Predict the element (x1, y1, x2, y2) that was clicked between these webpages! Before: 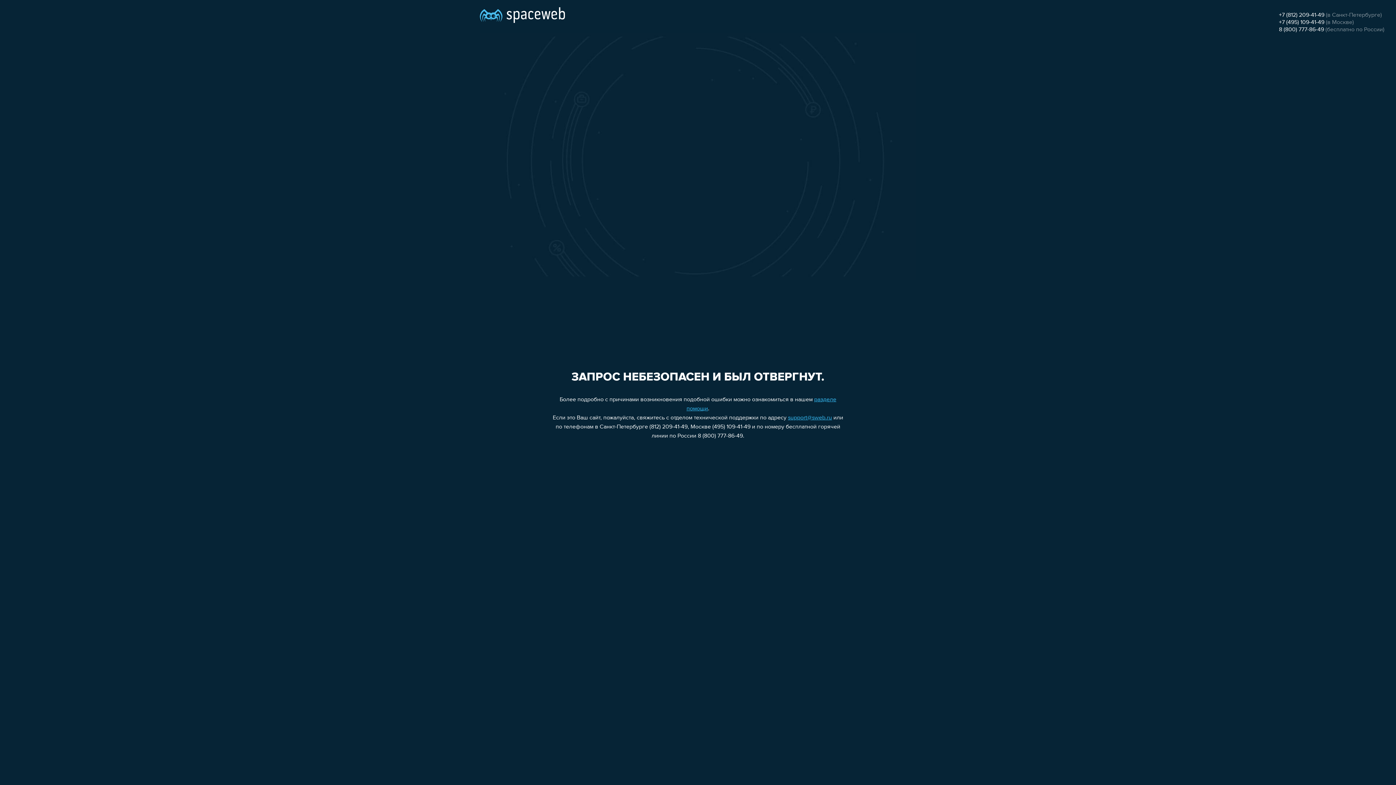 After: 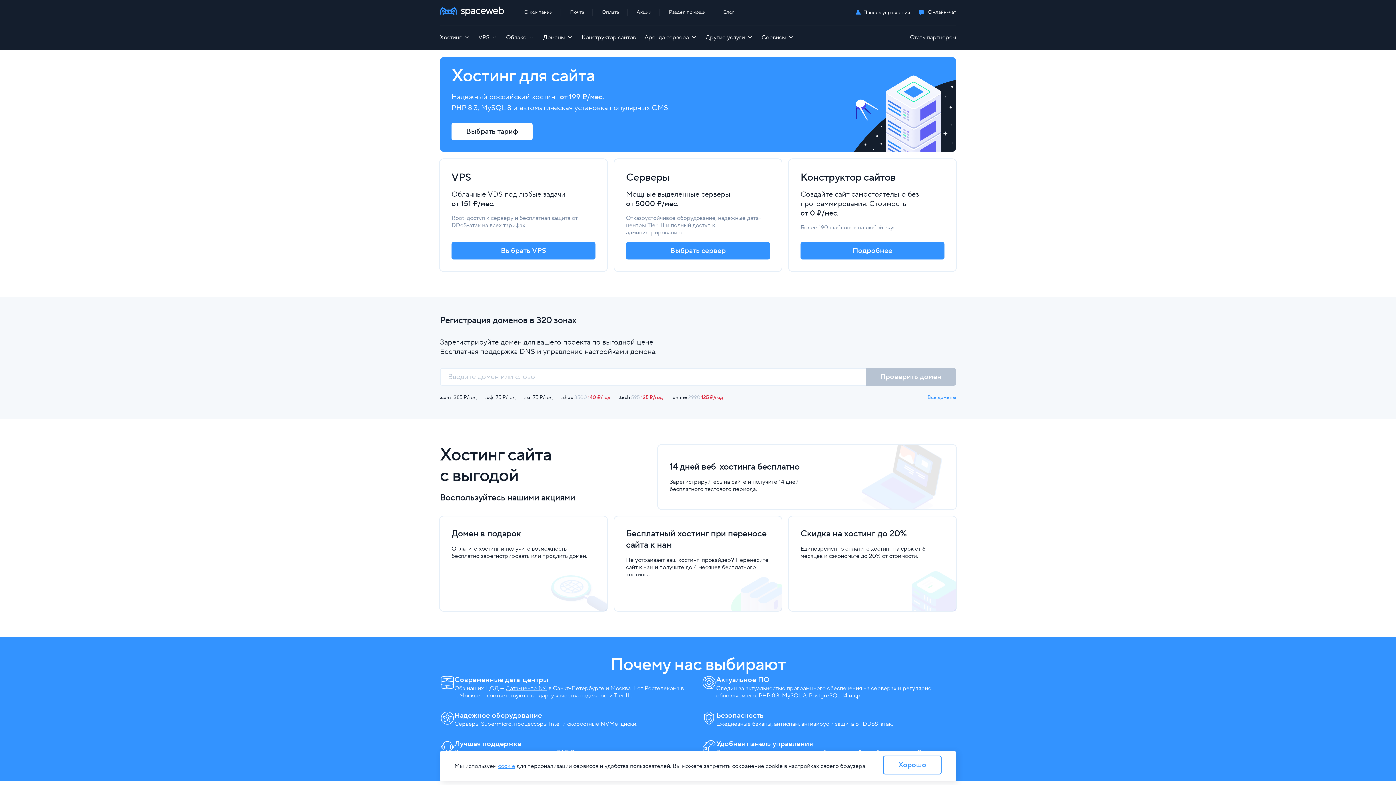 Action: bbox: (480, 0, 565, 25)